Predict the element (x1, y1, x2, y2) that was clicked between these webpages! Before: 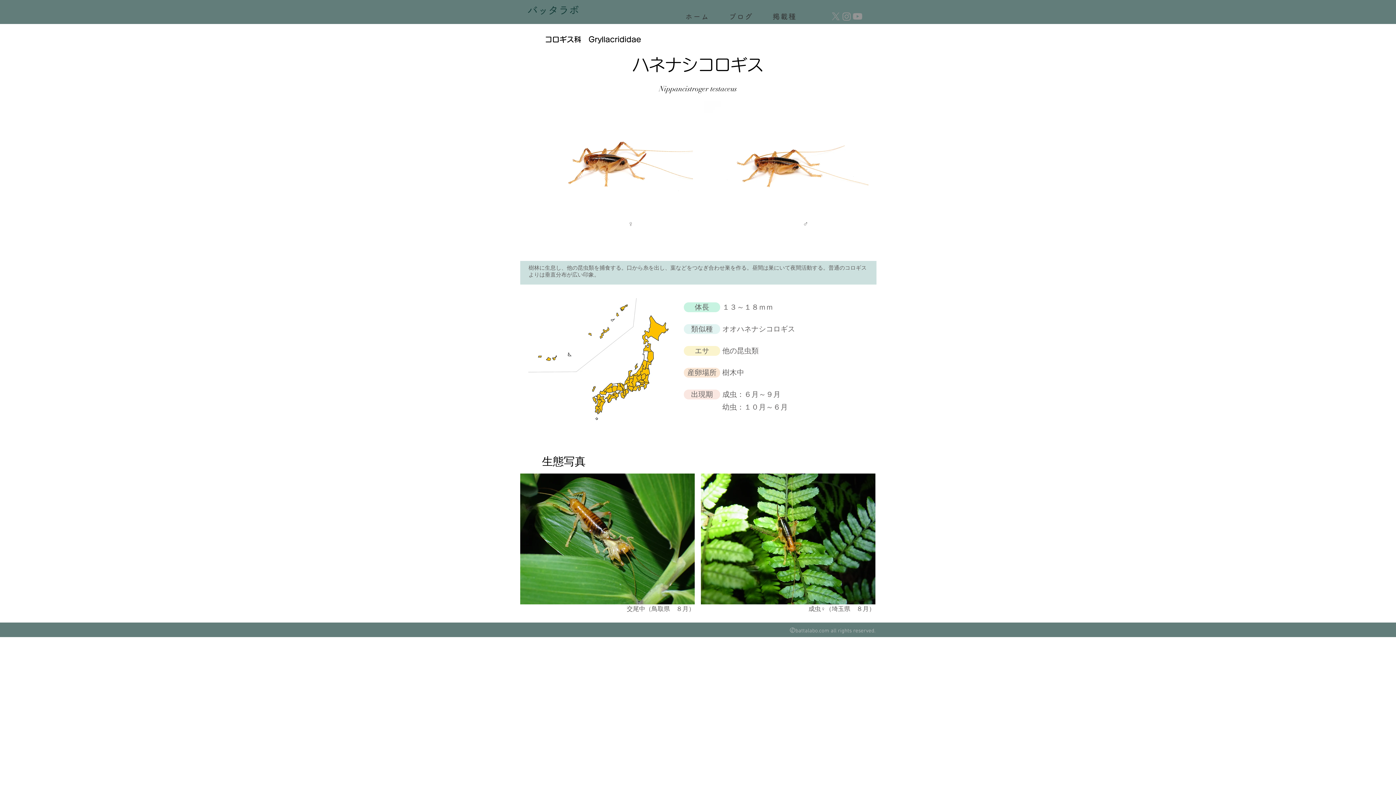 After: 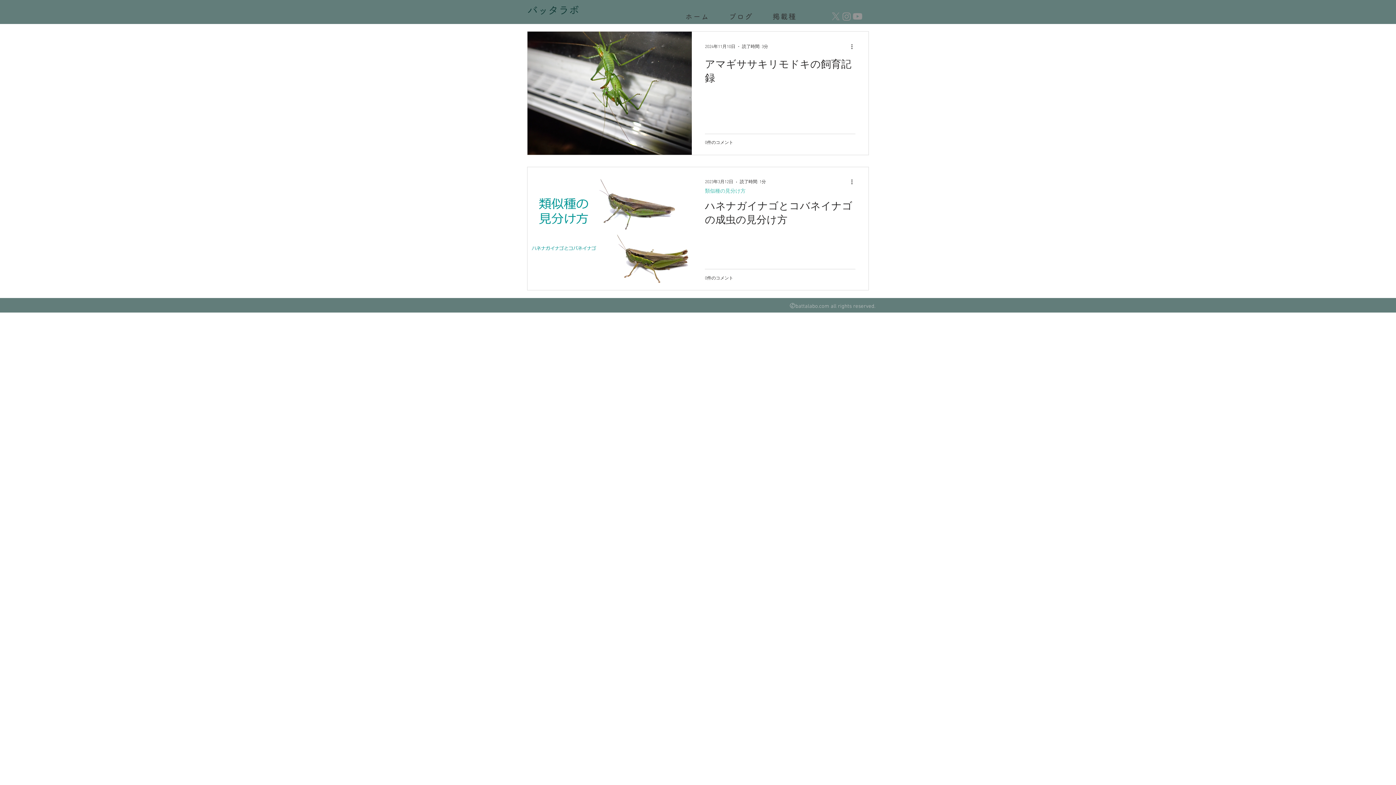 Action: bbox: (720, 9, 763, 23) label: ブログ